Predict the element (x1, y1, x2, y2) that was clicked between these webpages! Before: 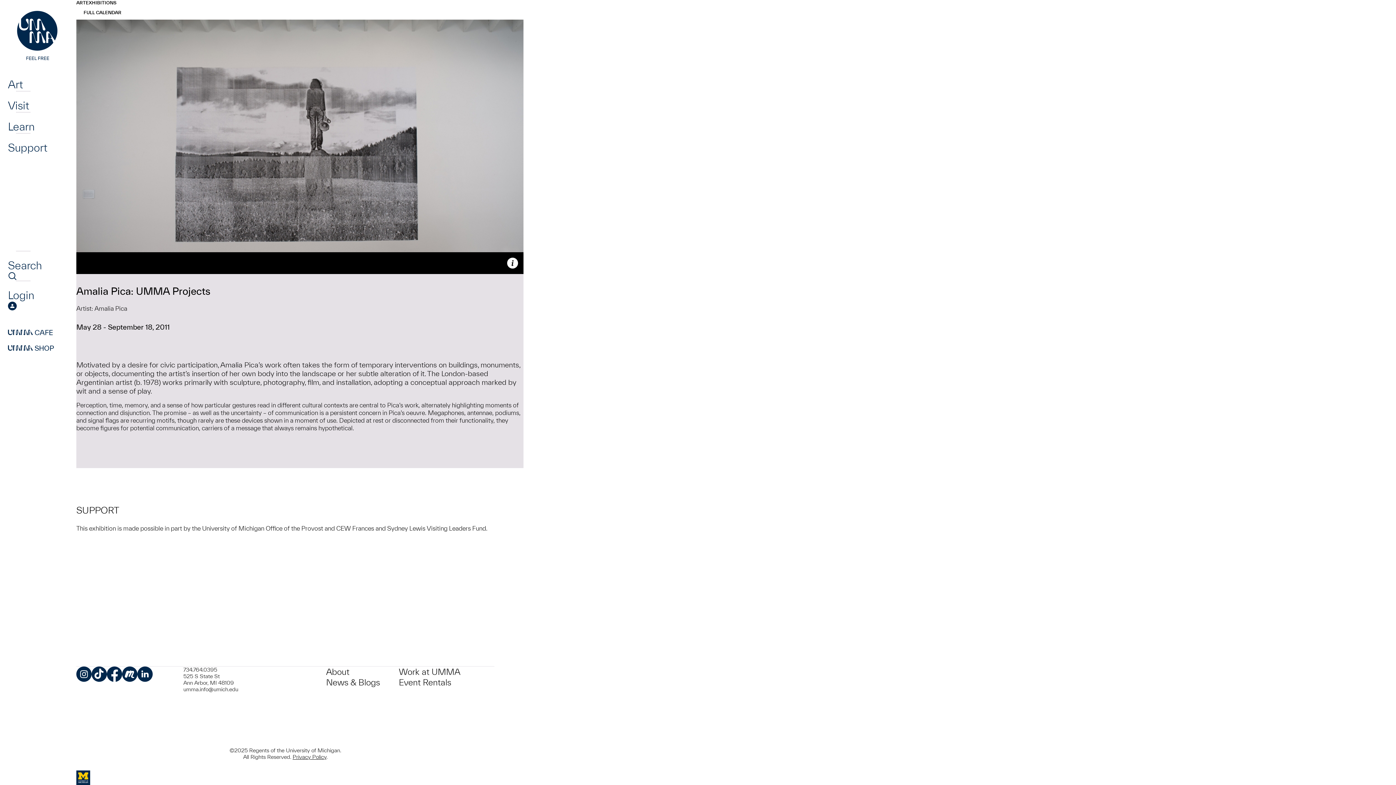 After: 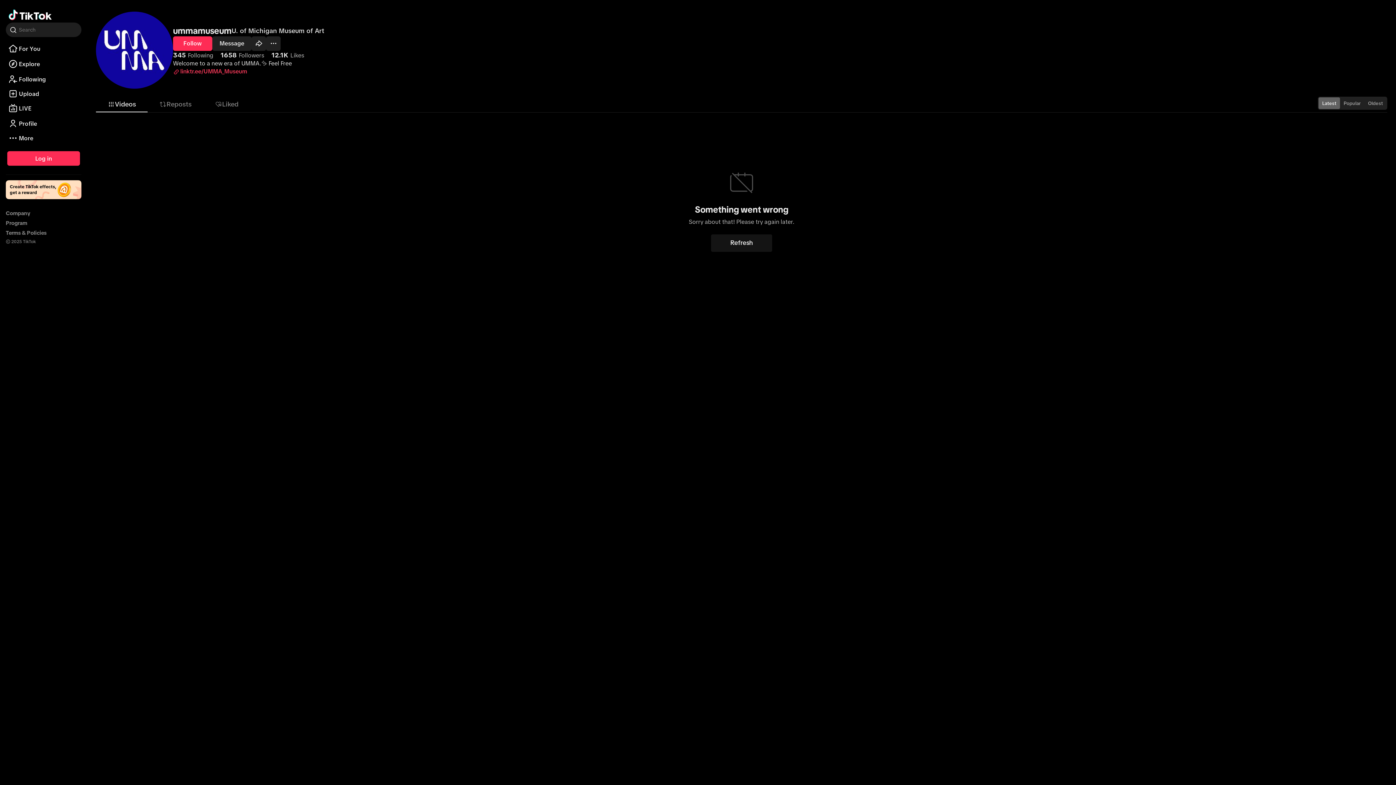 Action: bbox: (91, 666, 106, 682) label: TikTok